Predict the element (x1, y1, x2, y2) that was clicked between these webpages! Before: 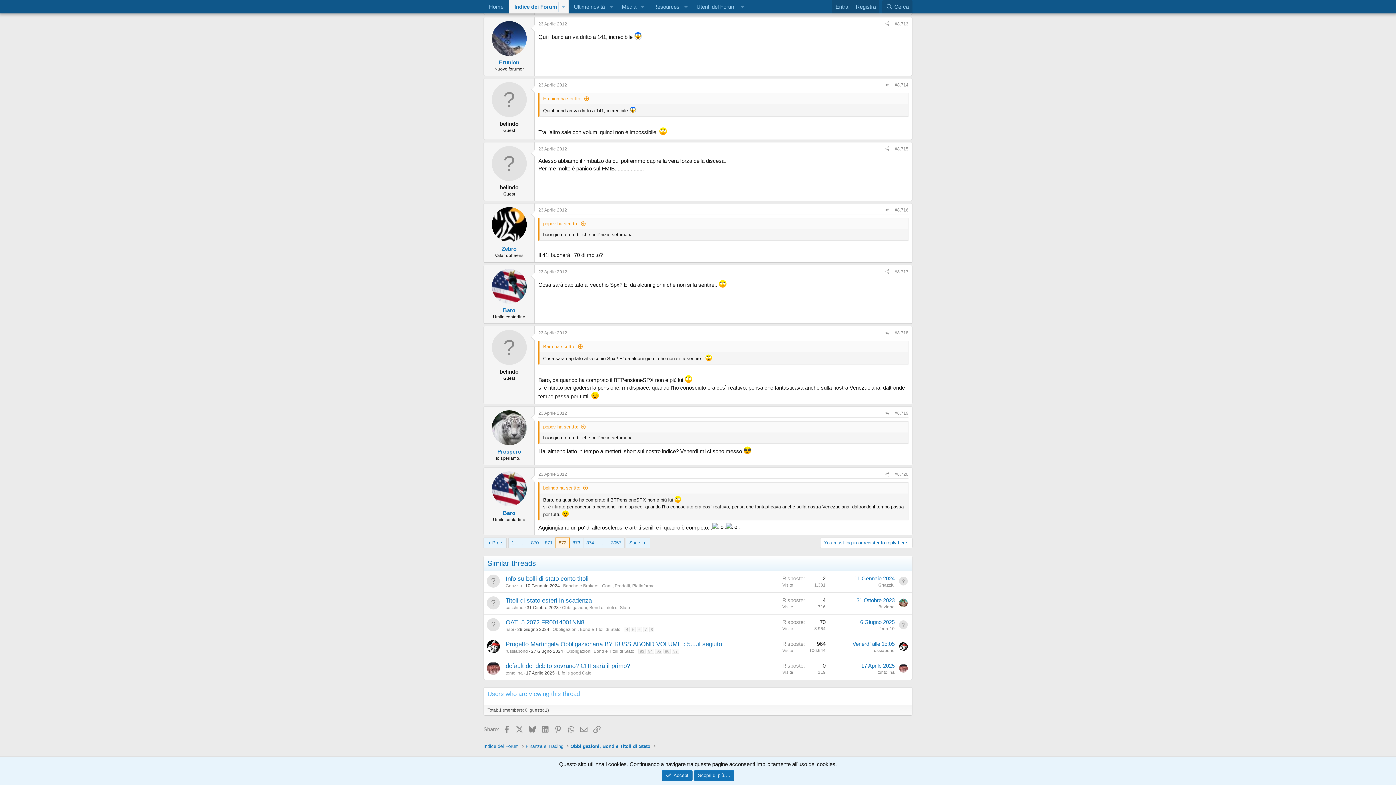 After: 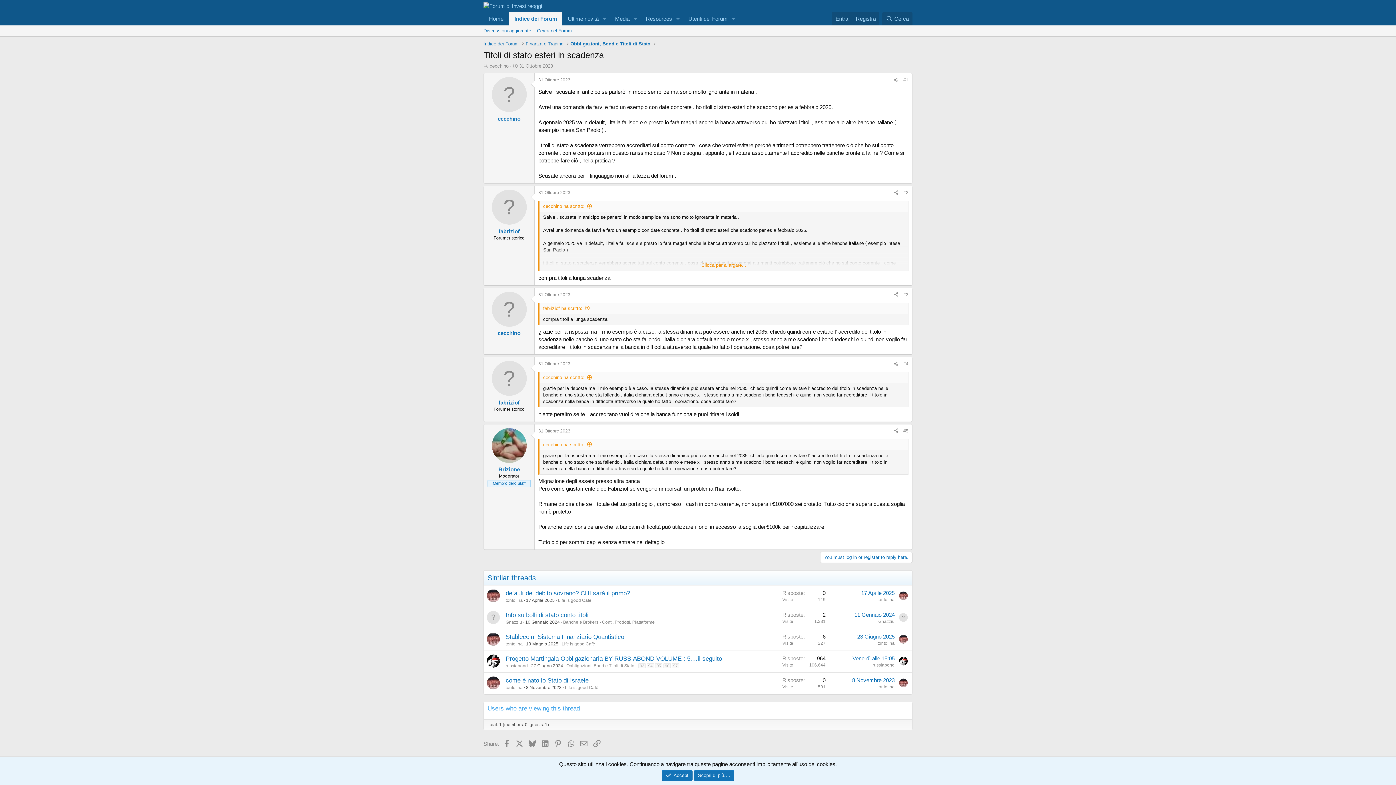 Action: label: Titoli di stato esteri in scadenza bbox: (505, 597, 592, 604)